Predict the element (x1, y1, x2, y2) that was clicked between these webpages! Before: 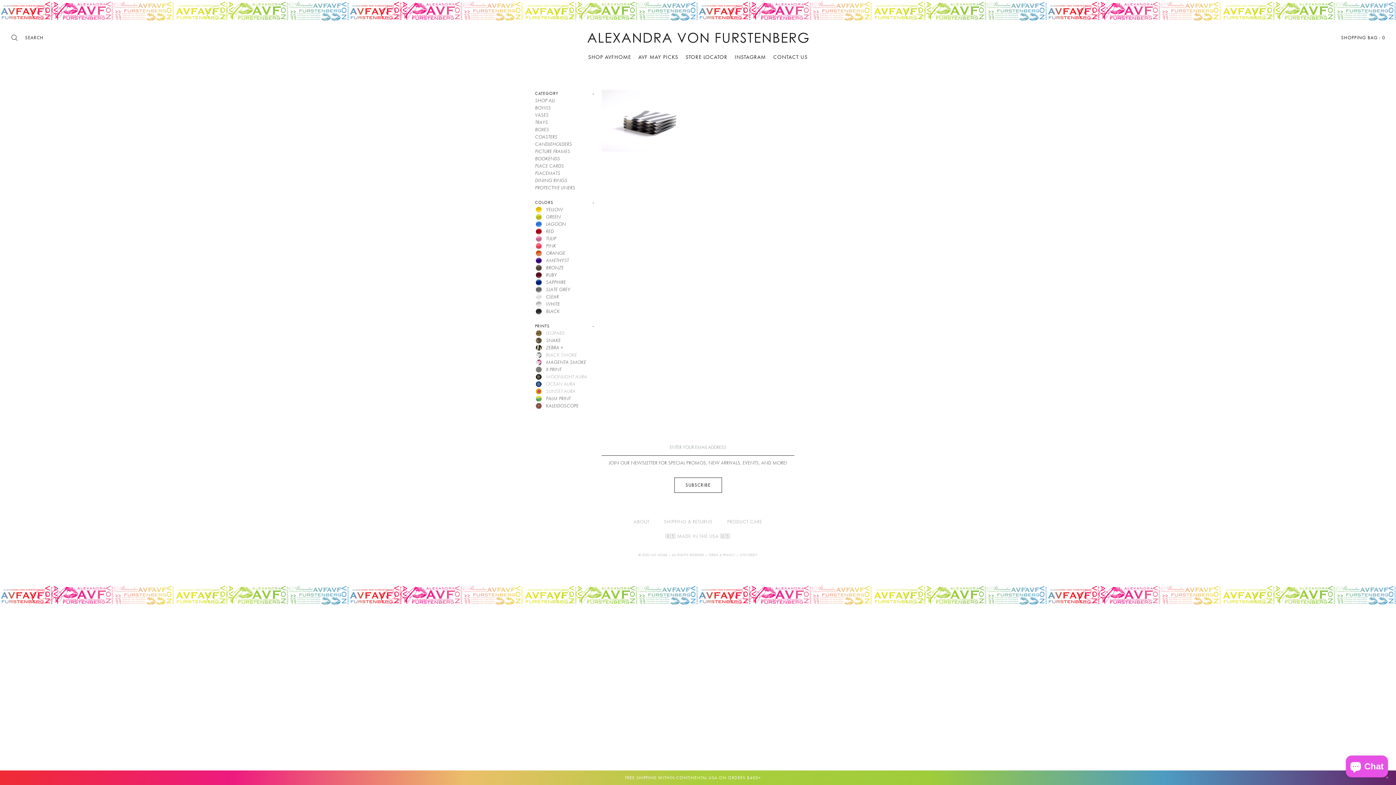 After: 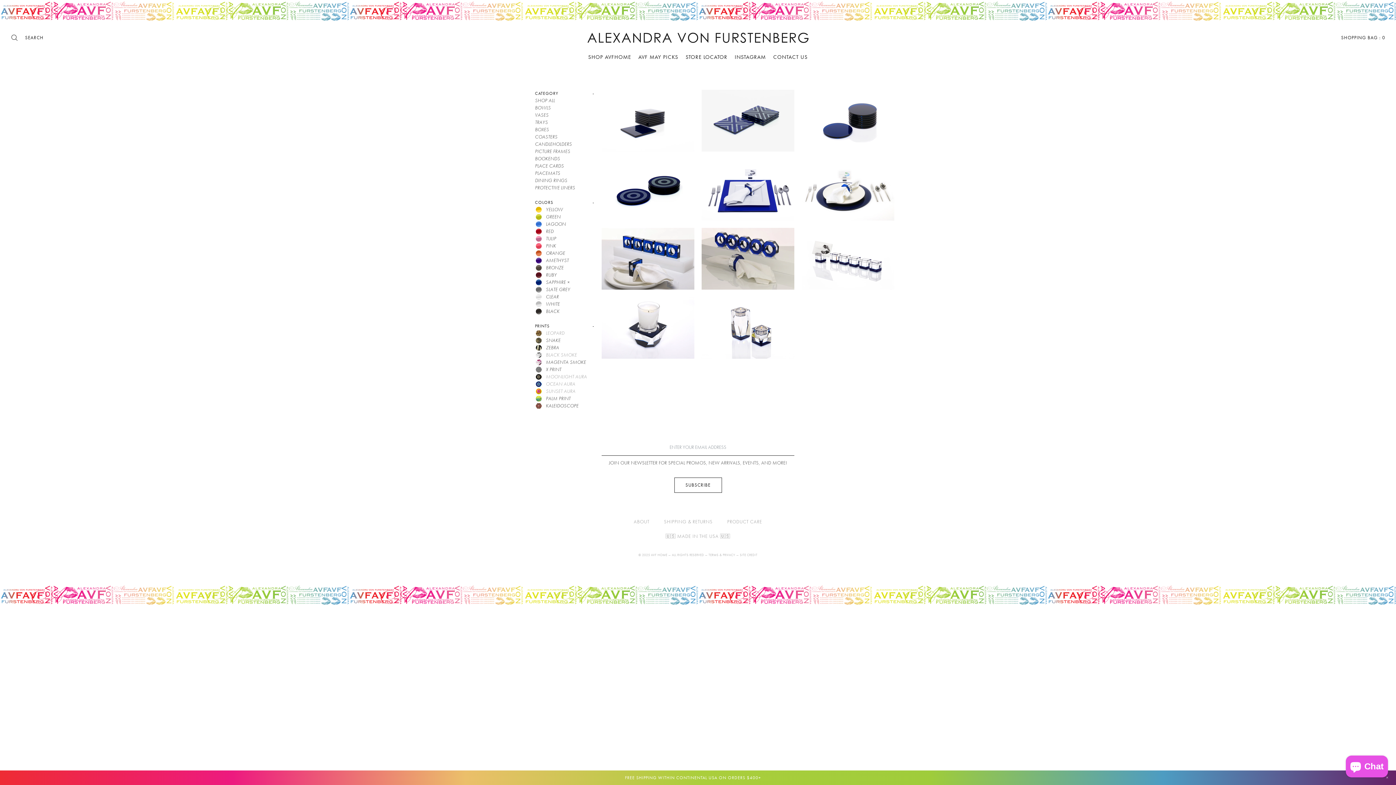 Action: bbox: (546, 279, 566, 285) label: SAPPHIRE